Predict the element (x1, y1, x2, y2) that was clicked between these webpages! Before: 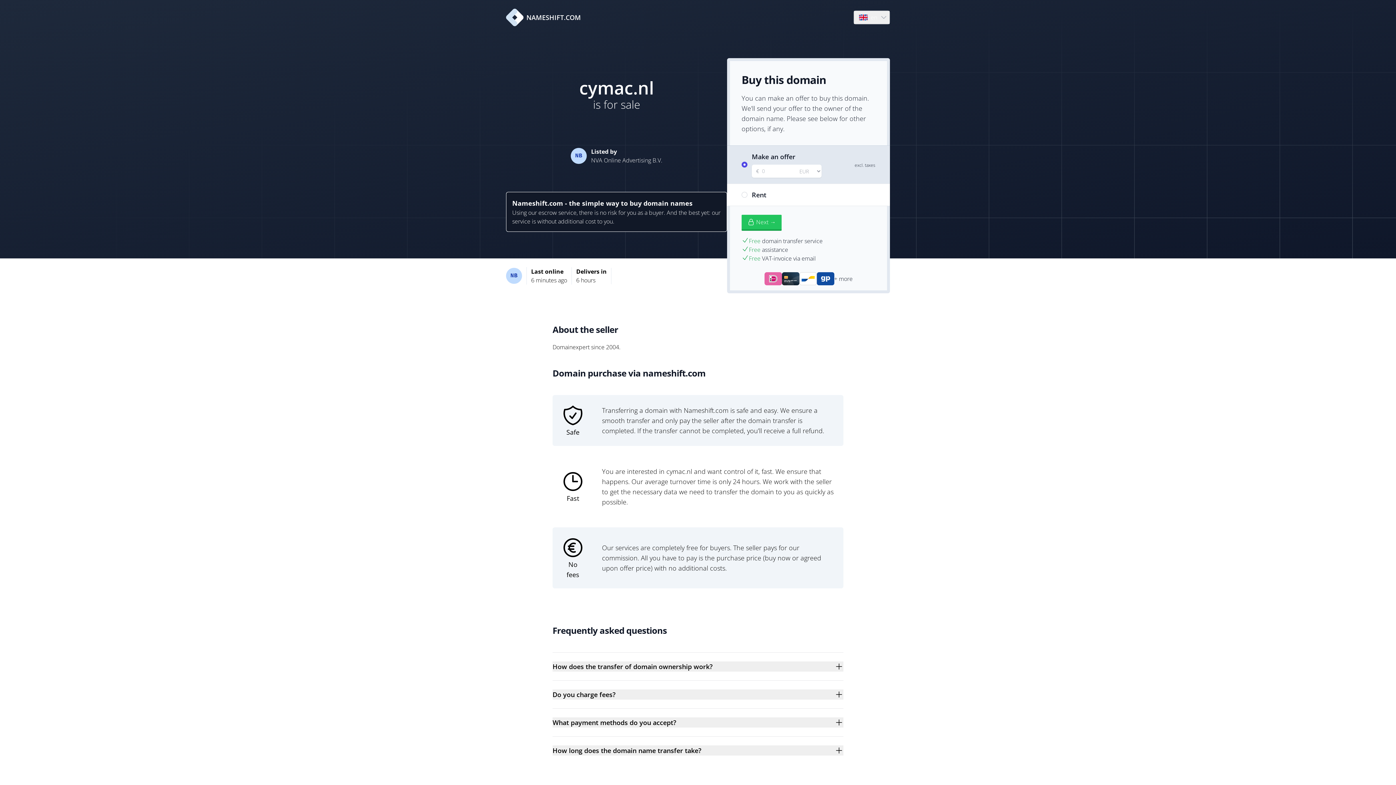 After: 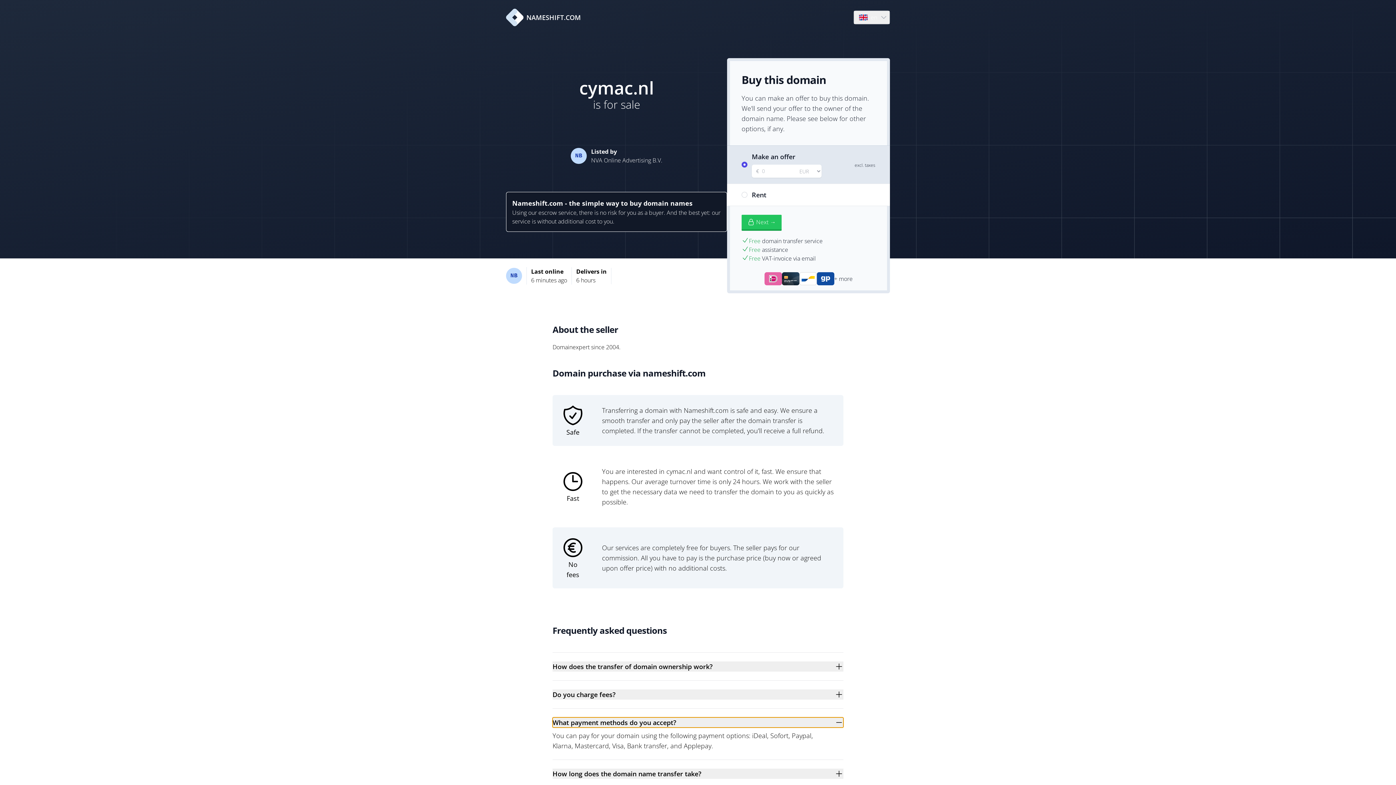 Action: label: What payment methods do you accept? bbox: (552, 717, 843, 728)